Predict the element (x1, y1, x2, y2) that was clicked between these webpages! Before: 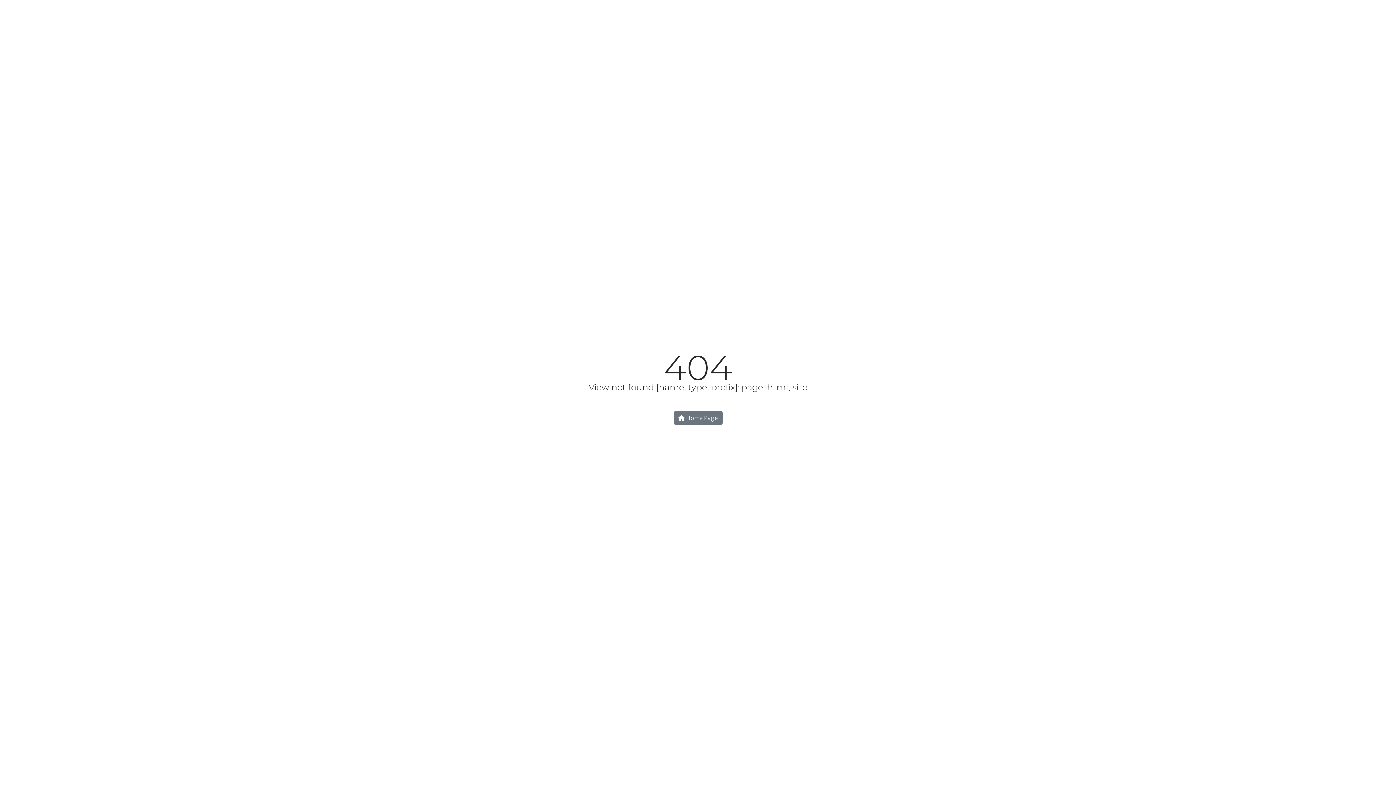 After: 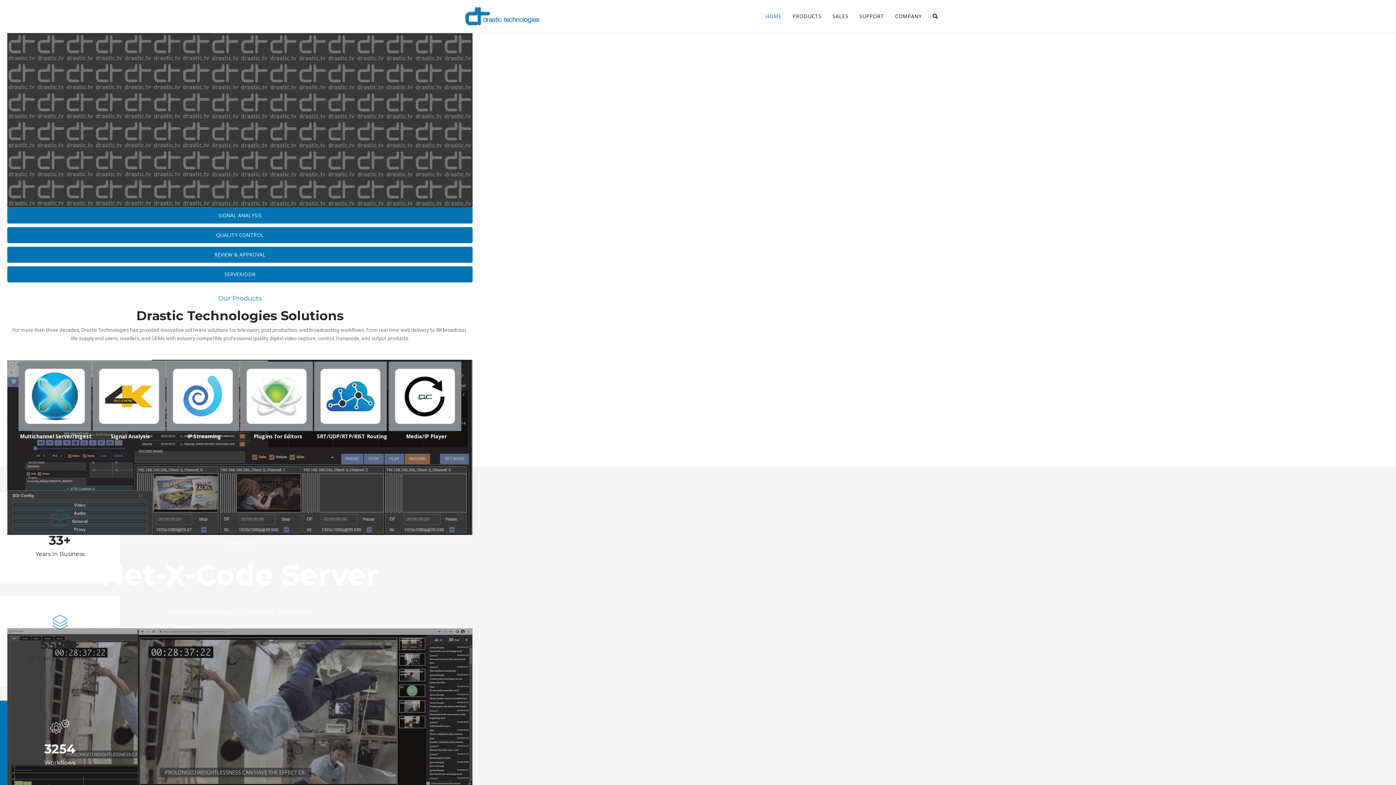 Action: label:  Home Page bbox: (673, 411, 722, 424)